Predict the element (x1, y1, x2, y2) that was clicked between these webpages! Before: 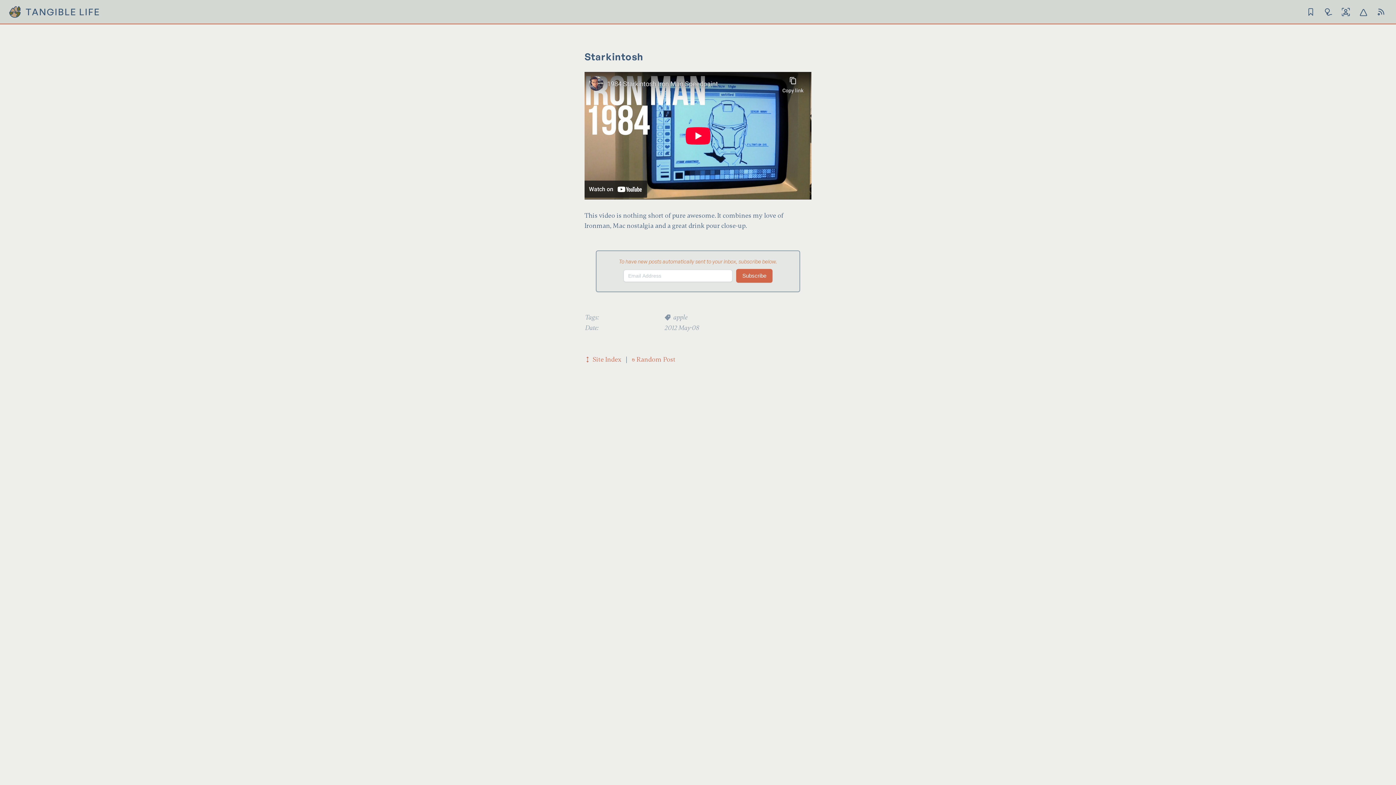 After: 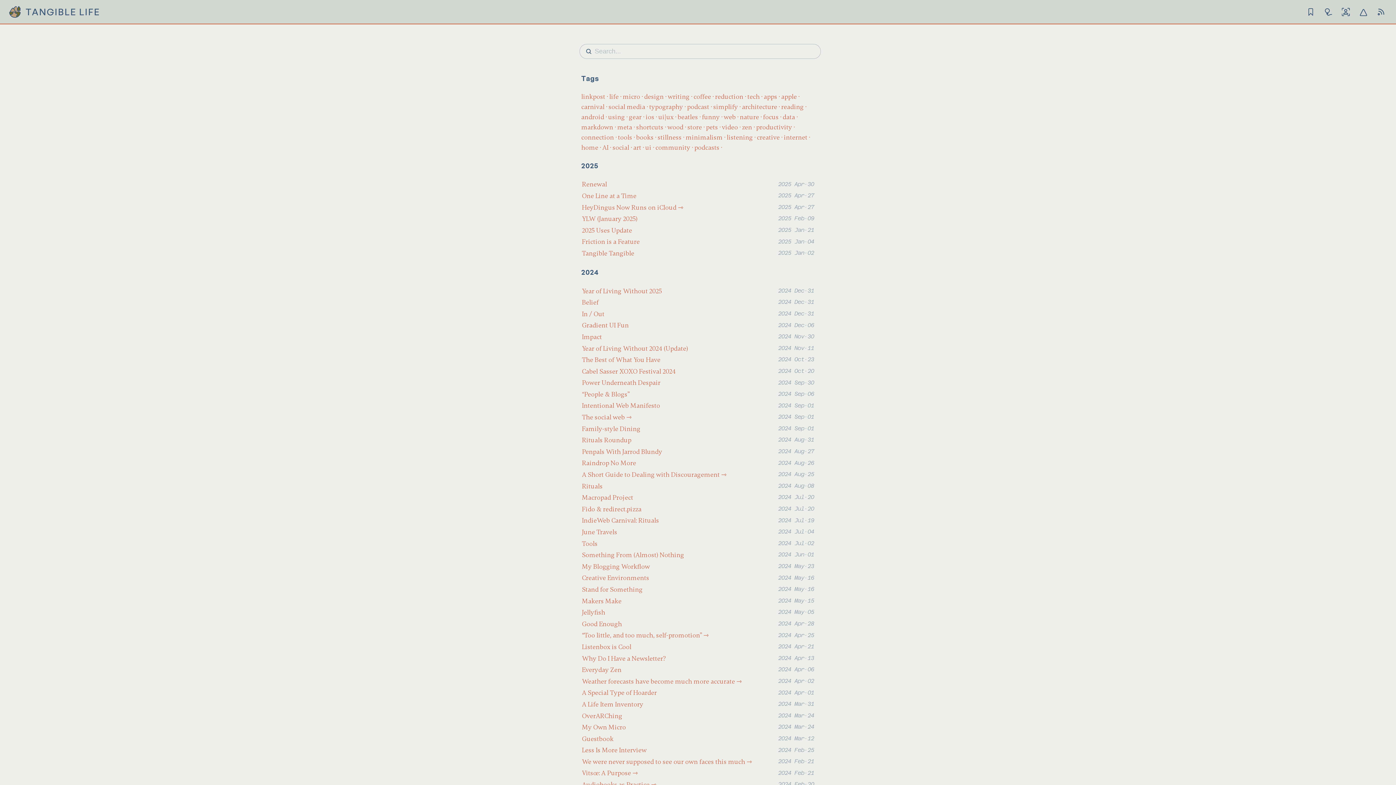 Action: label: Index bbox: (1307, 3, 1315, 20)